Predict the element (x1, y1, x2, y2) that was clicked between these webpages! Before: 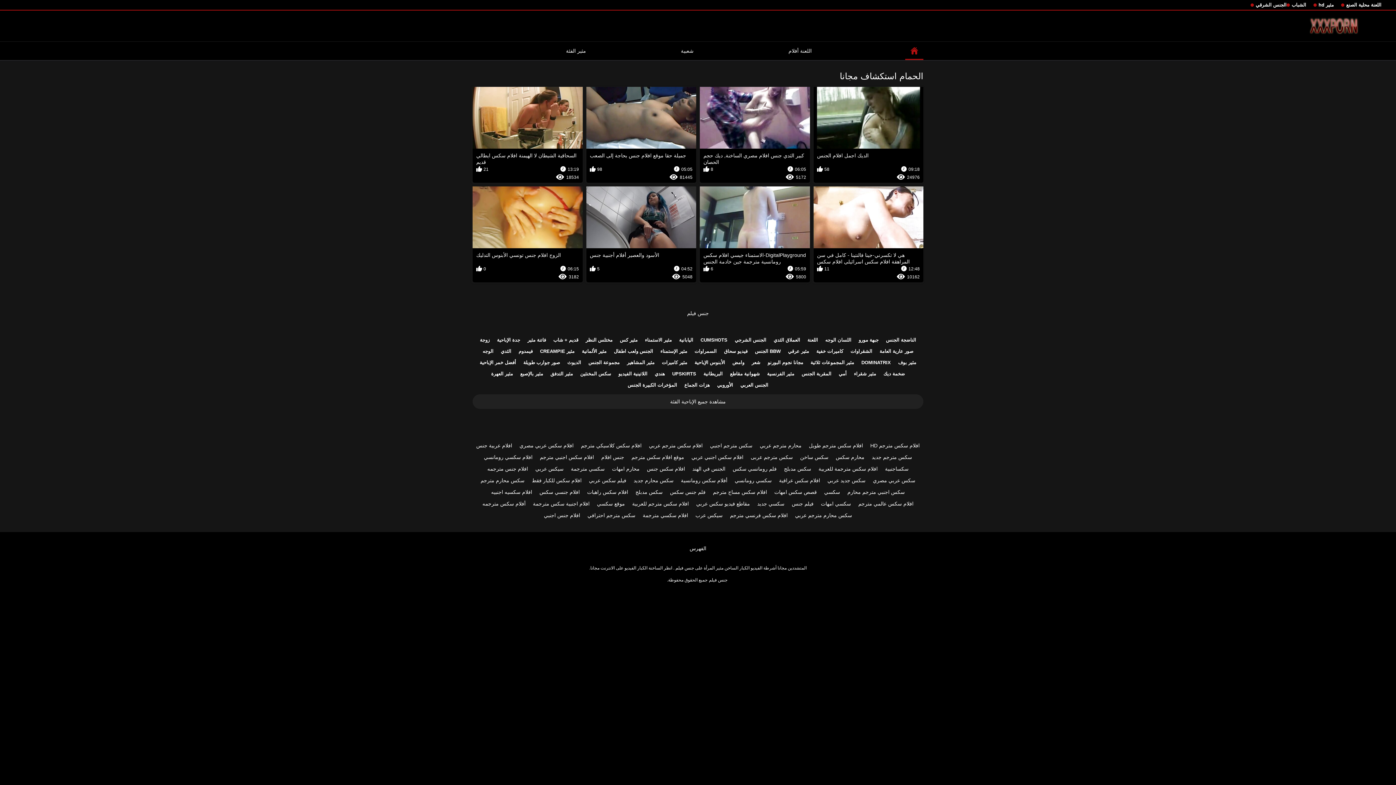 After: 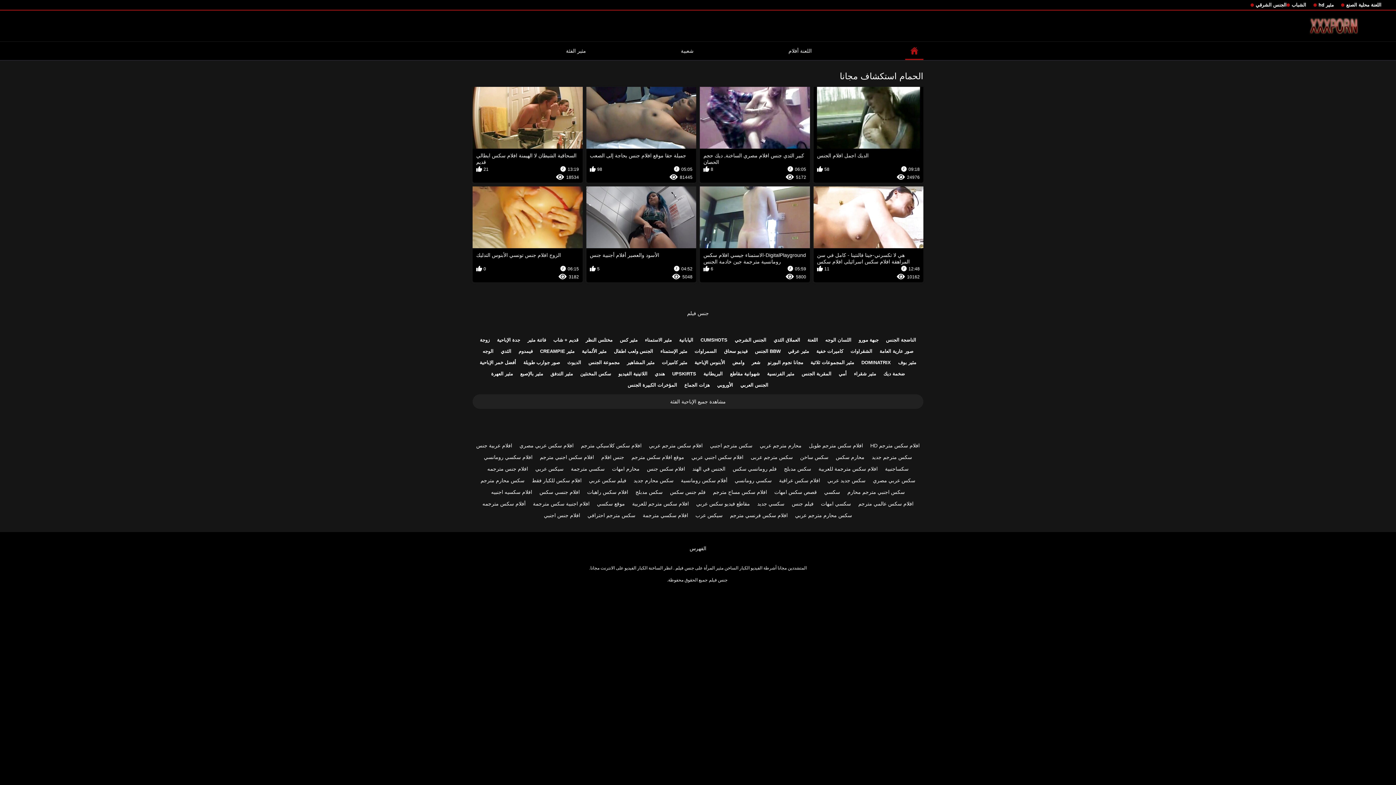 Action: bbox: (577, 440, 645, 451) label: افلام سكس كلاسيكي مترجم